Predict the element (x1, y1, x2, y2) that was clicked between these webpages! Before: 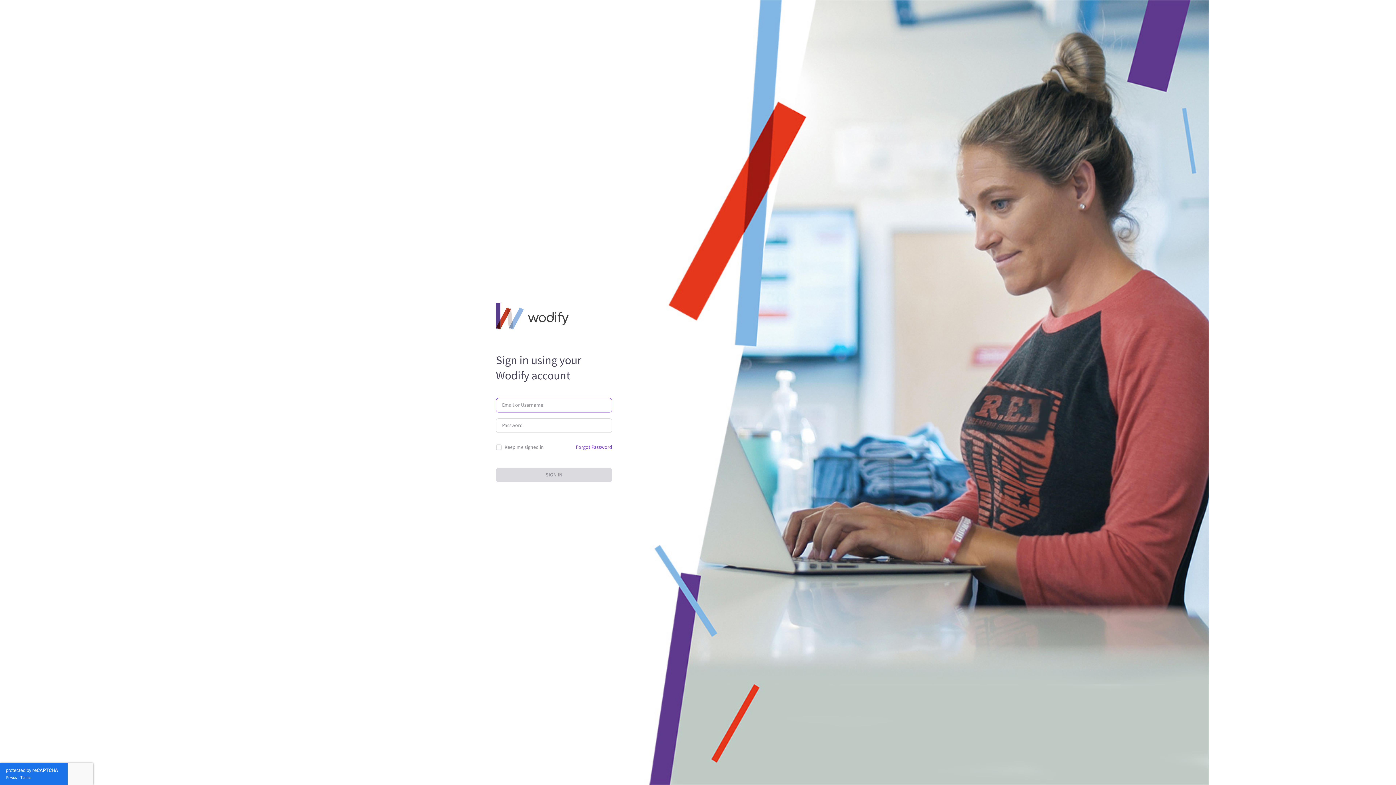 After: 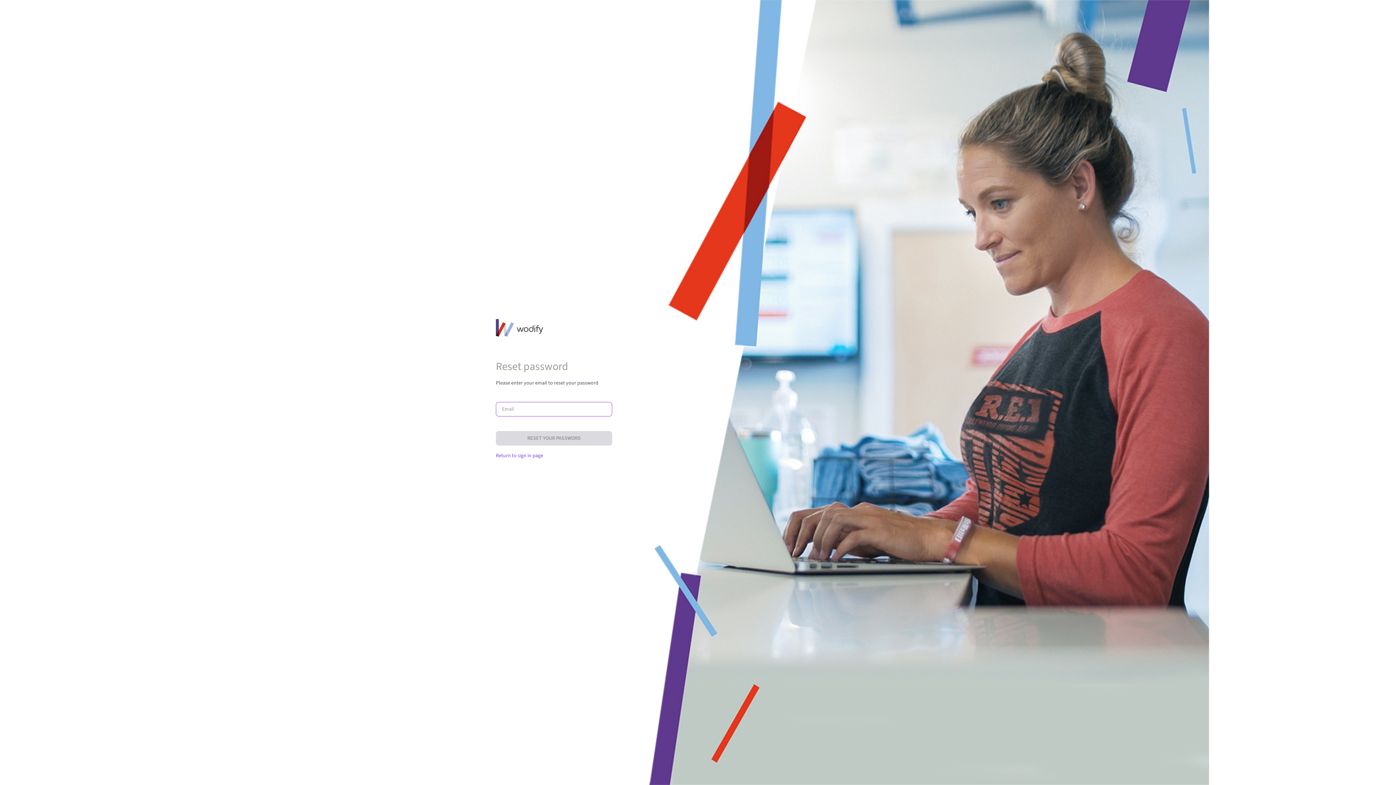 Action: bbox: (576, 441, 612, 453) label: Forgot Password